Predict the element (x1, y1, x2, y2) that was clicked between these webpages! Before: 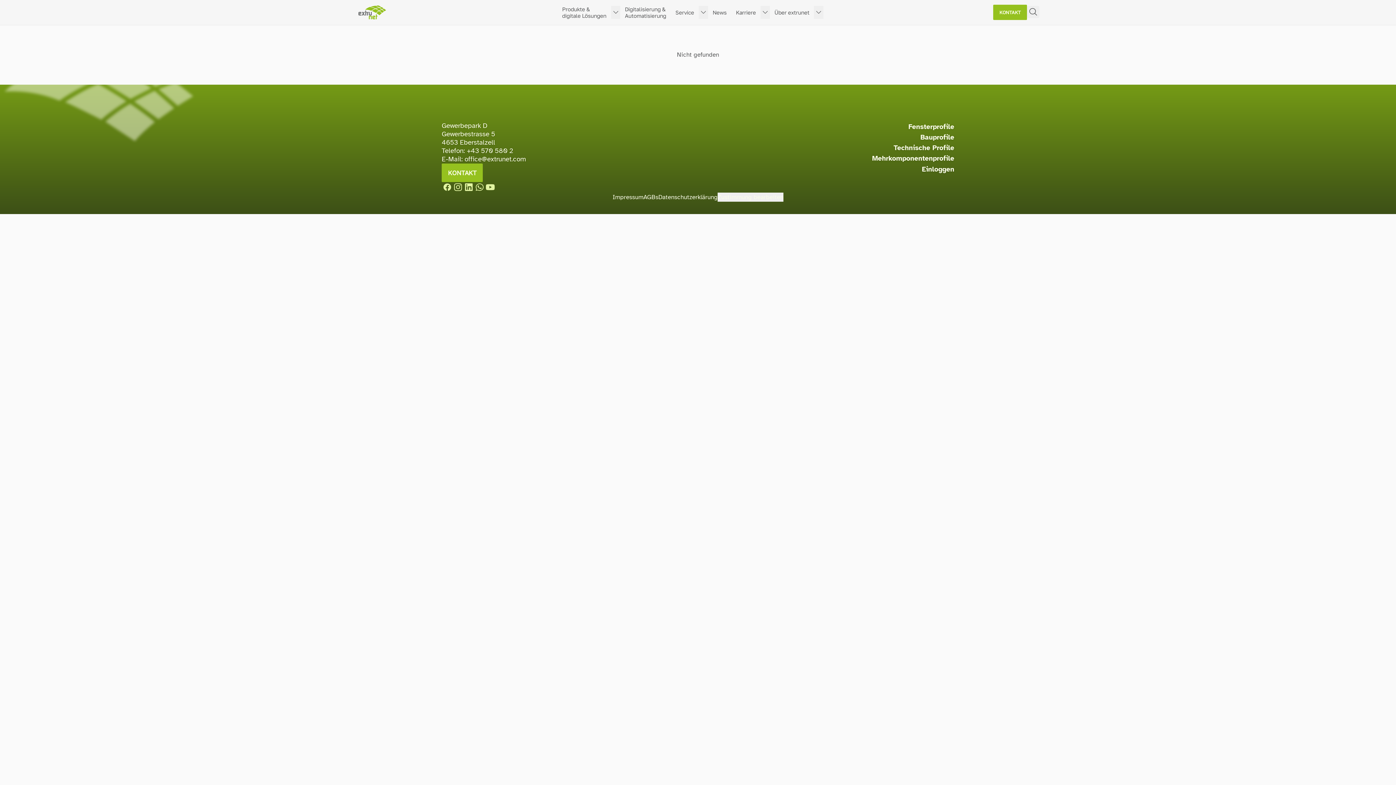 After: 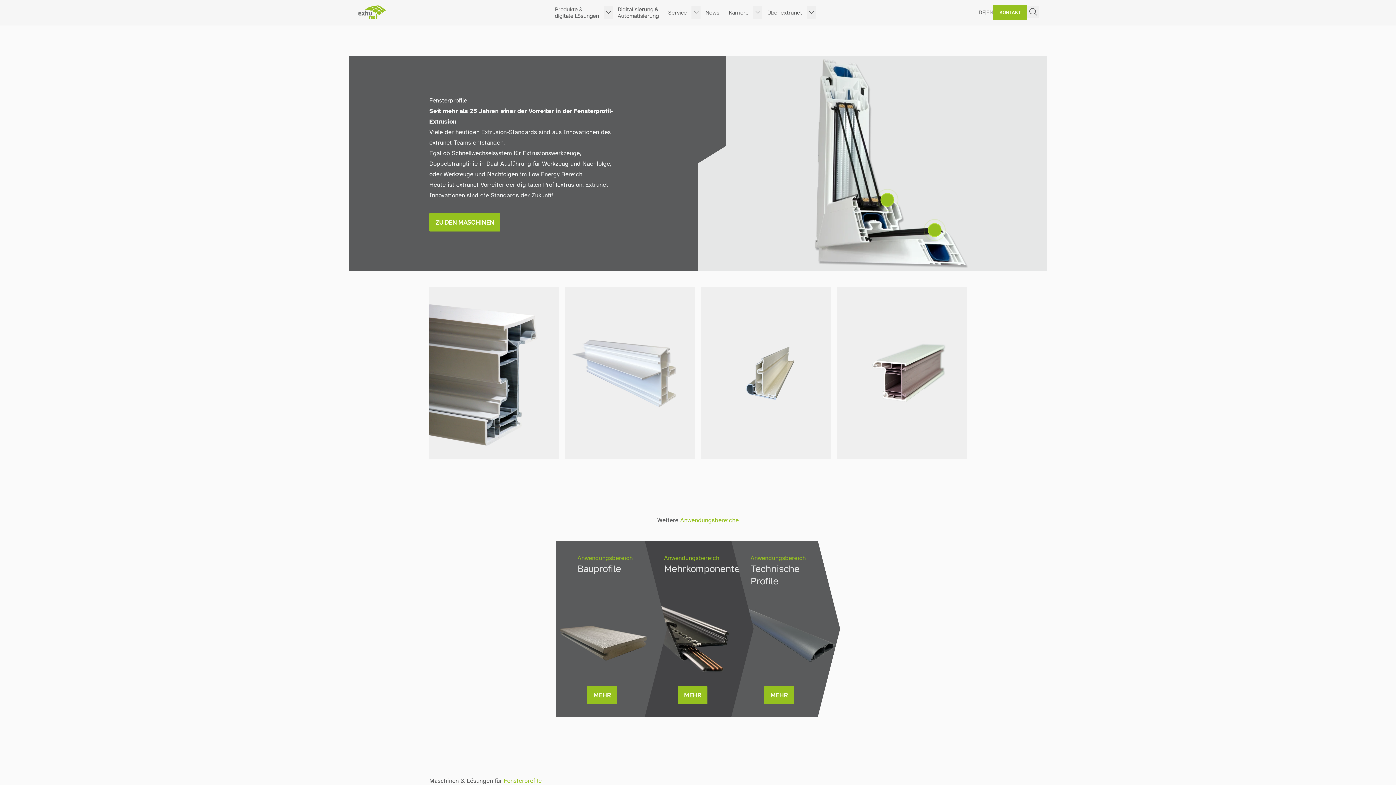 Action: bbox: (908, 122, 954, 131) label: Fensterprofile